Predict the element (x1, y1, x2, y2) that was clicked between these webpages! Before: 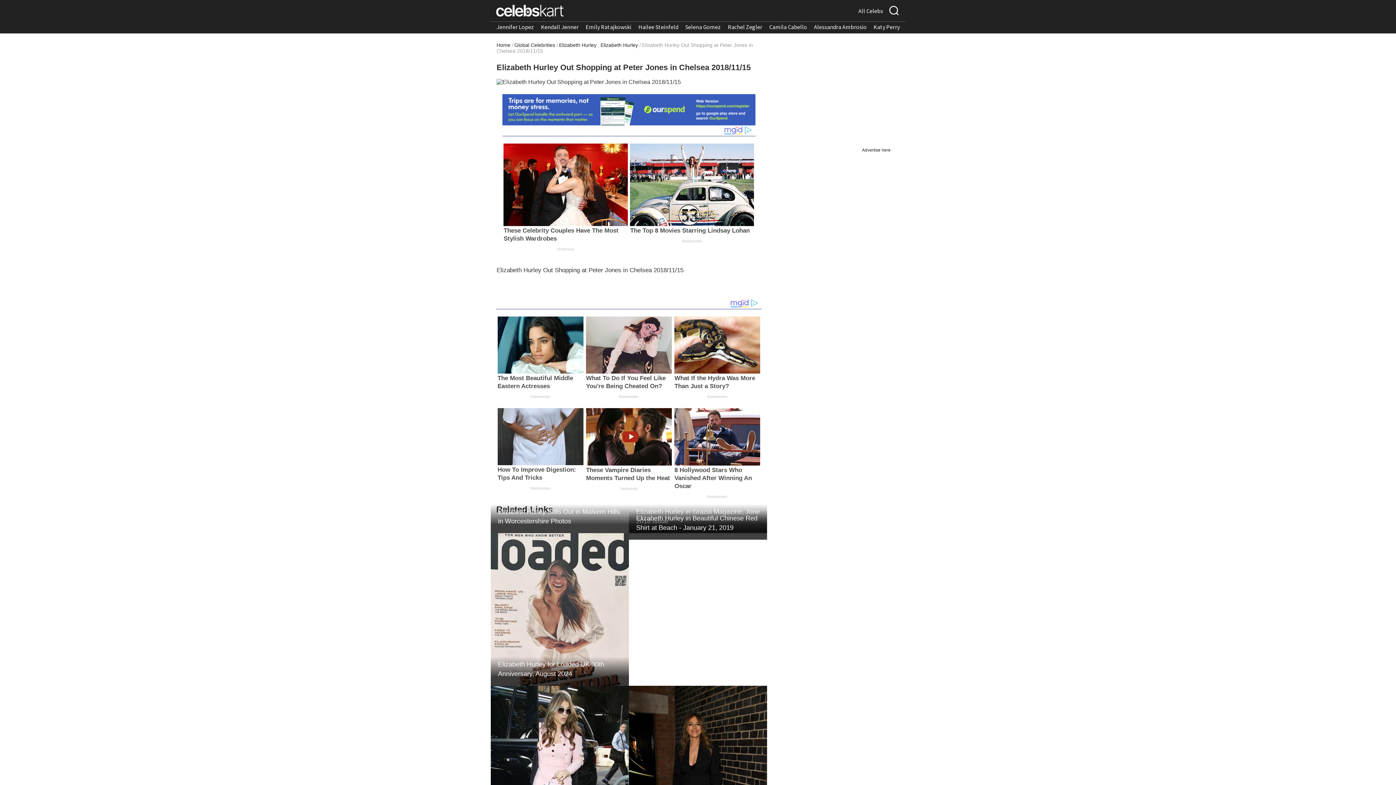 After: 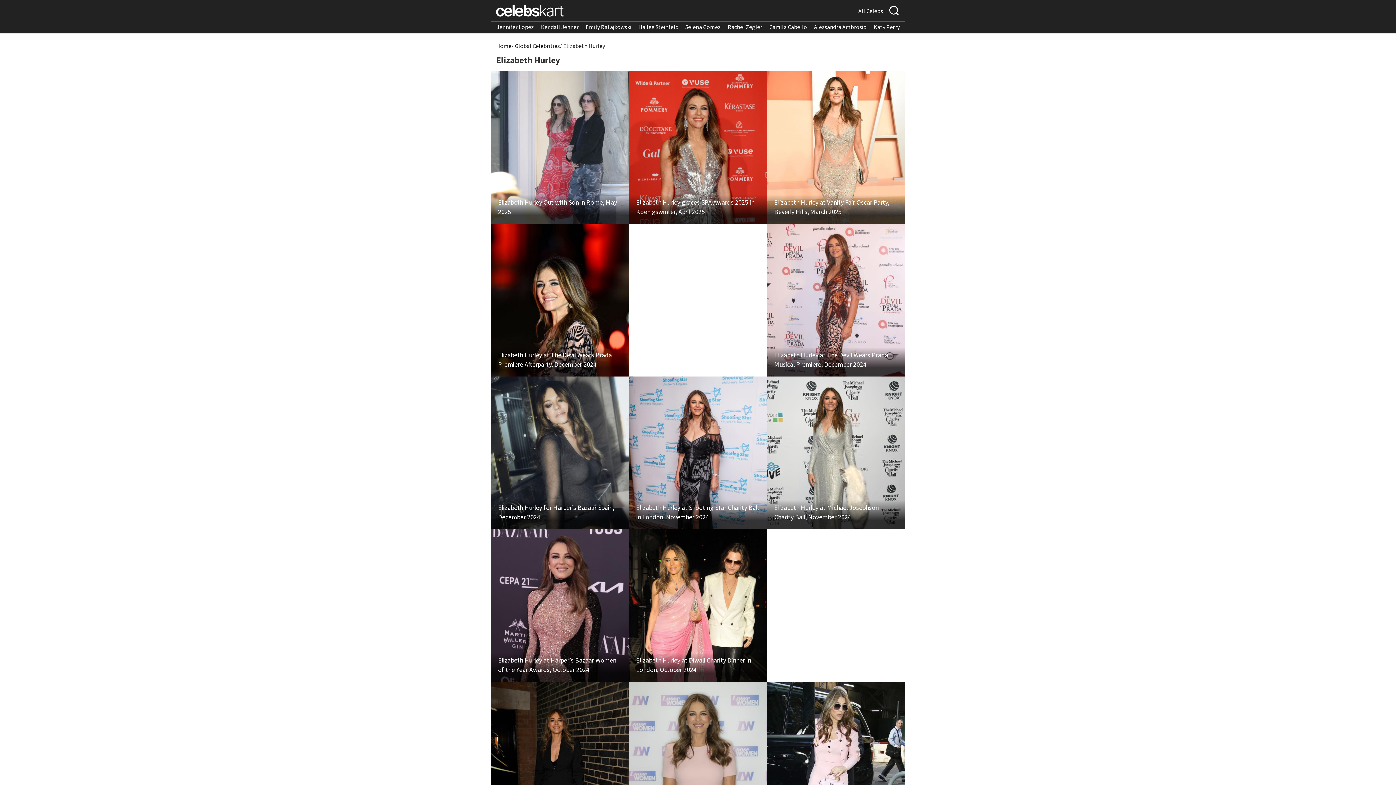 Action: bbox: (600, 42, 638, 48) label: Elizabeth Hurley